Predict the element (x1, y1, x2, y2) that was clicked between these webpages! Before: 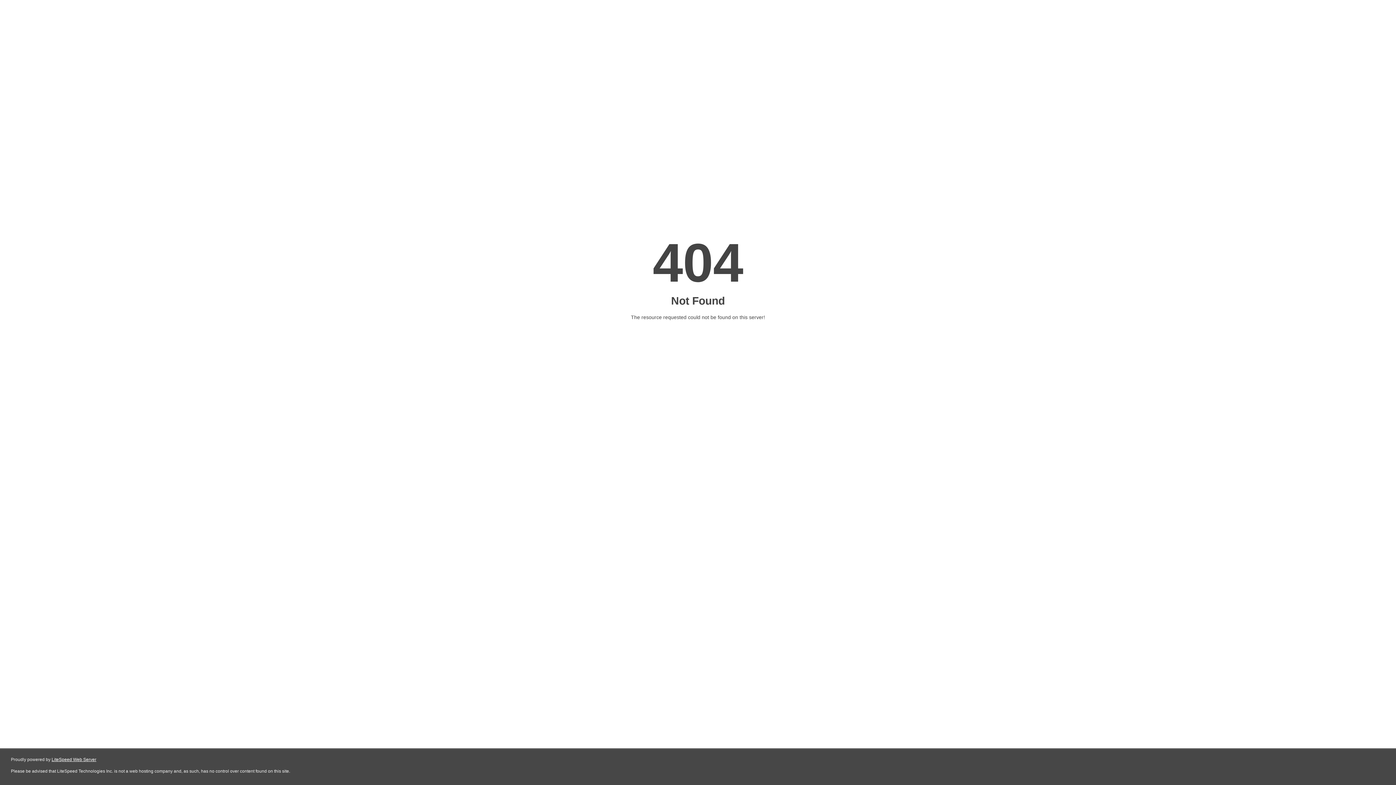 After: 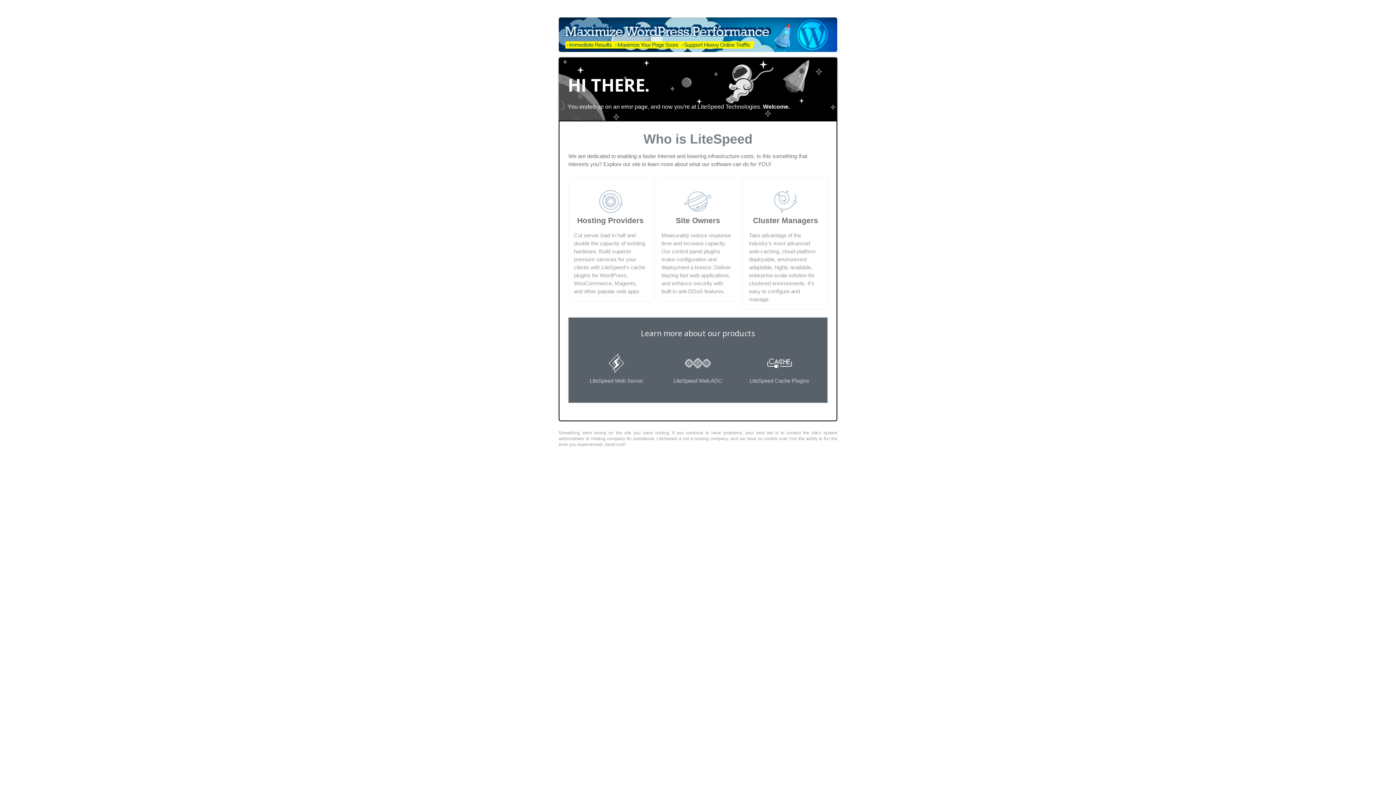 Action: label: LiteSpeed Web Server bbox: (51, 757, 96, 762)